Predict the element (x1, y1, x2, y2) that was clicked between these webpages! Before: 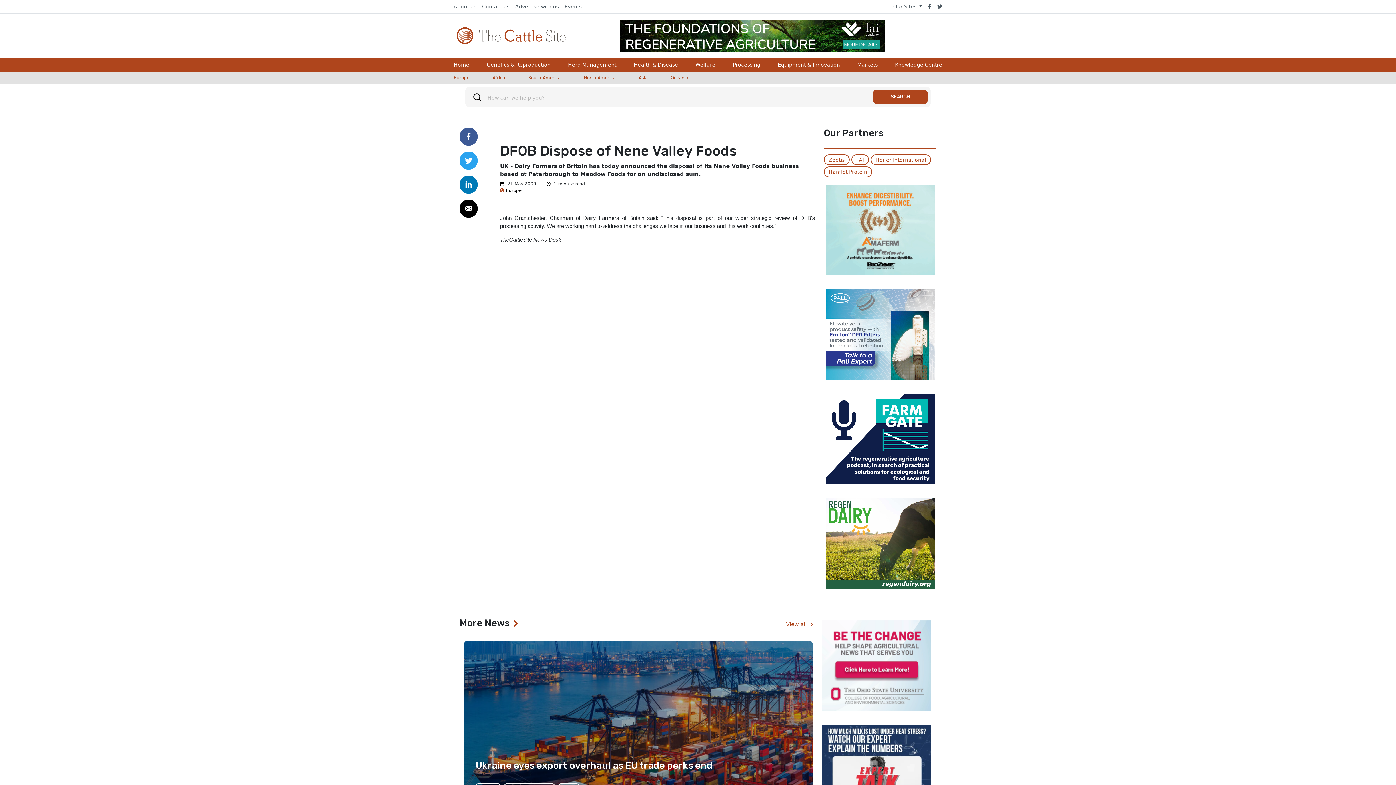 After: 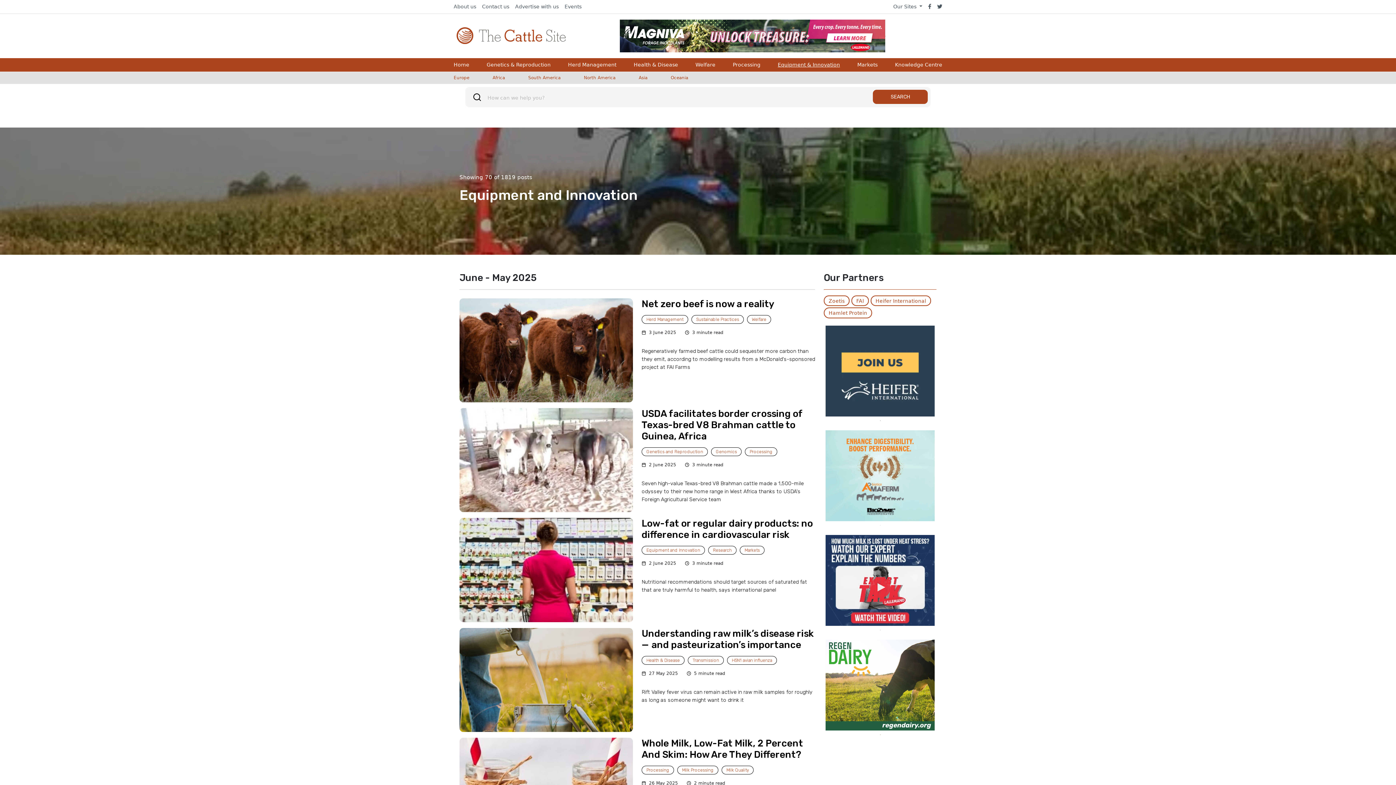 Action: label: Equipment & Innovation bbox: (778, 58, 840, 71)